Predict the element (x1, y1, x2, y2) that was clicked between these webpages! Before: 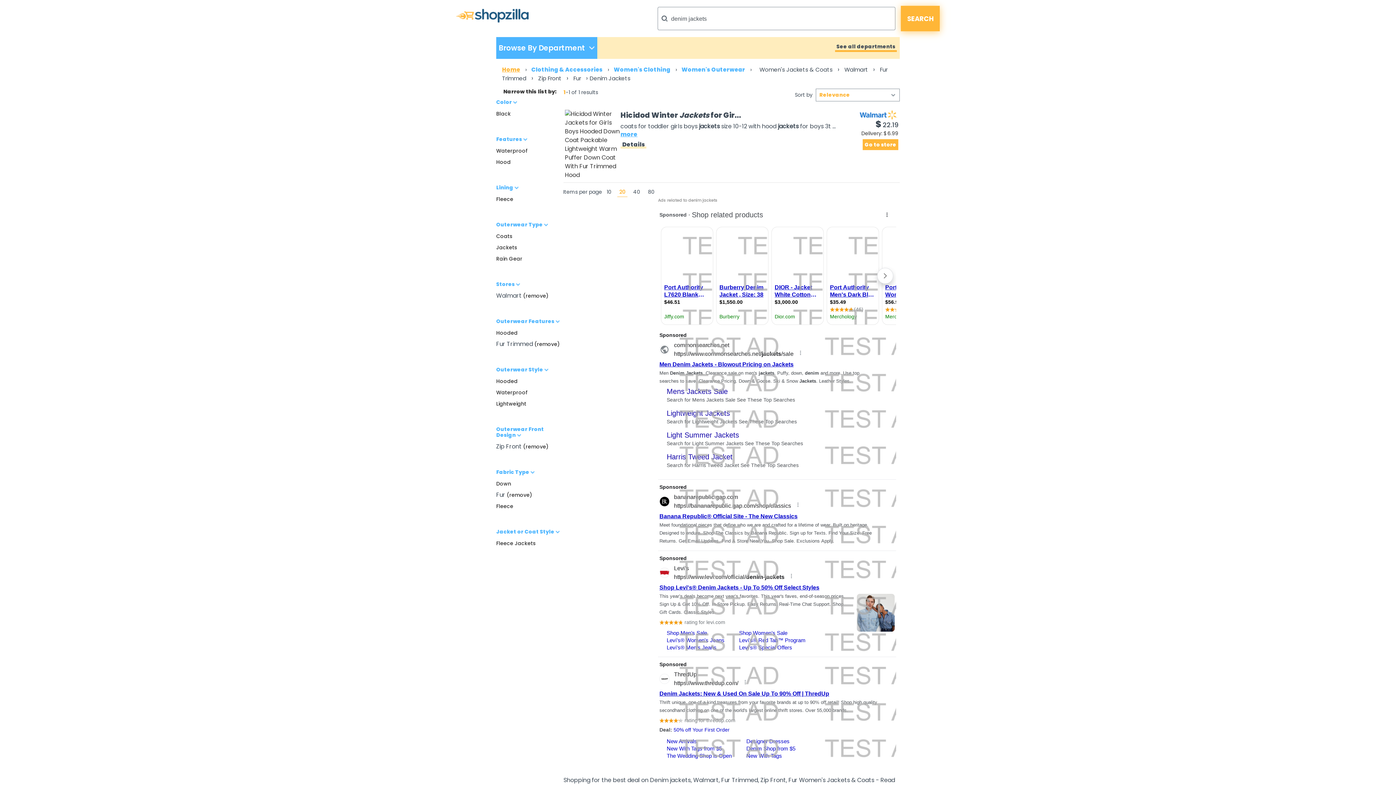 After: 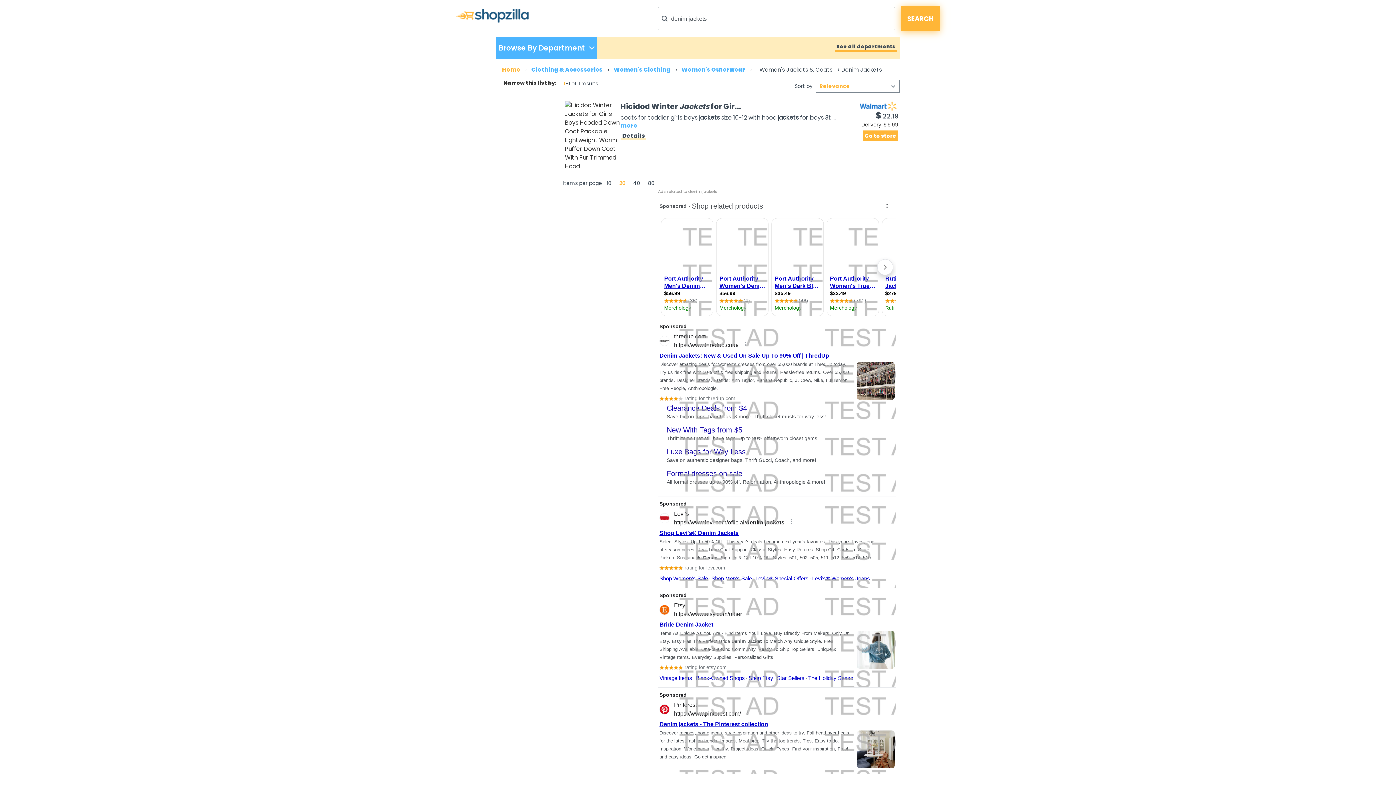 Action: label: Down bbox: (496, 480, 511, 487)